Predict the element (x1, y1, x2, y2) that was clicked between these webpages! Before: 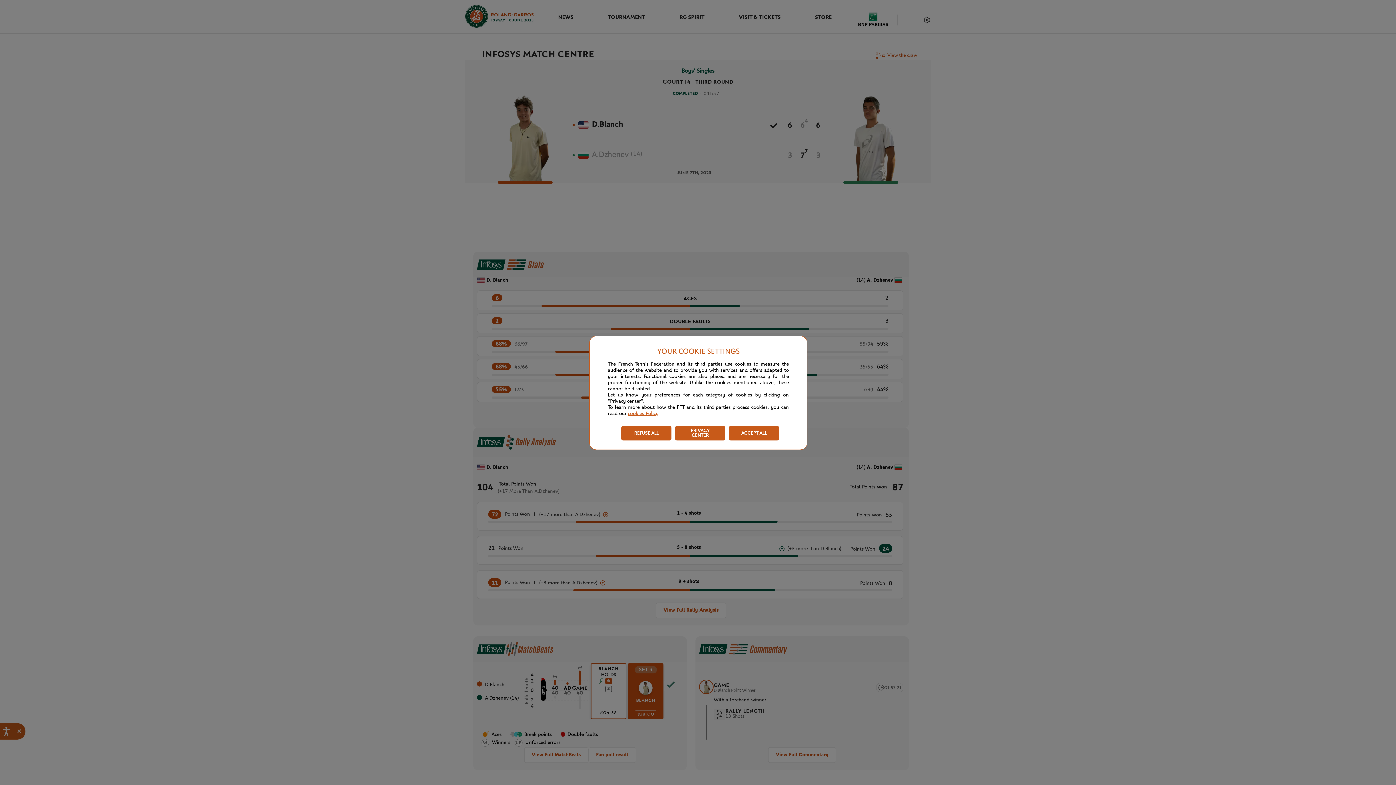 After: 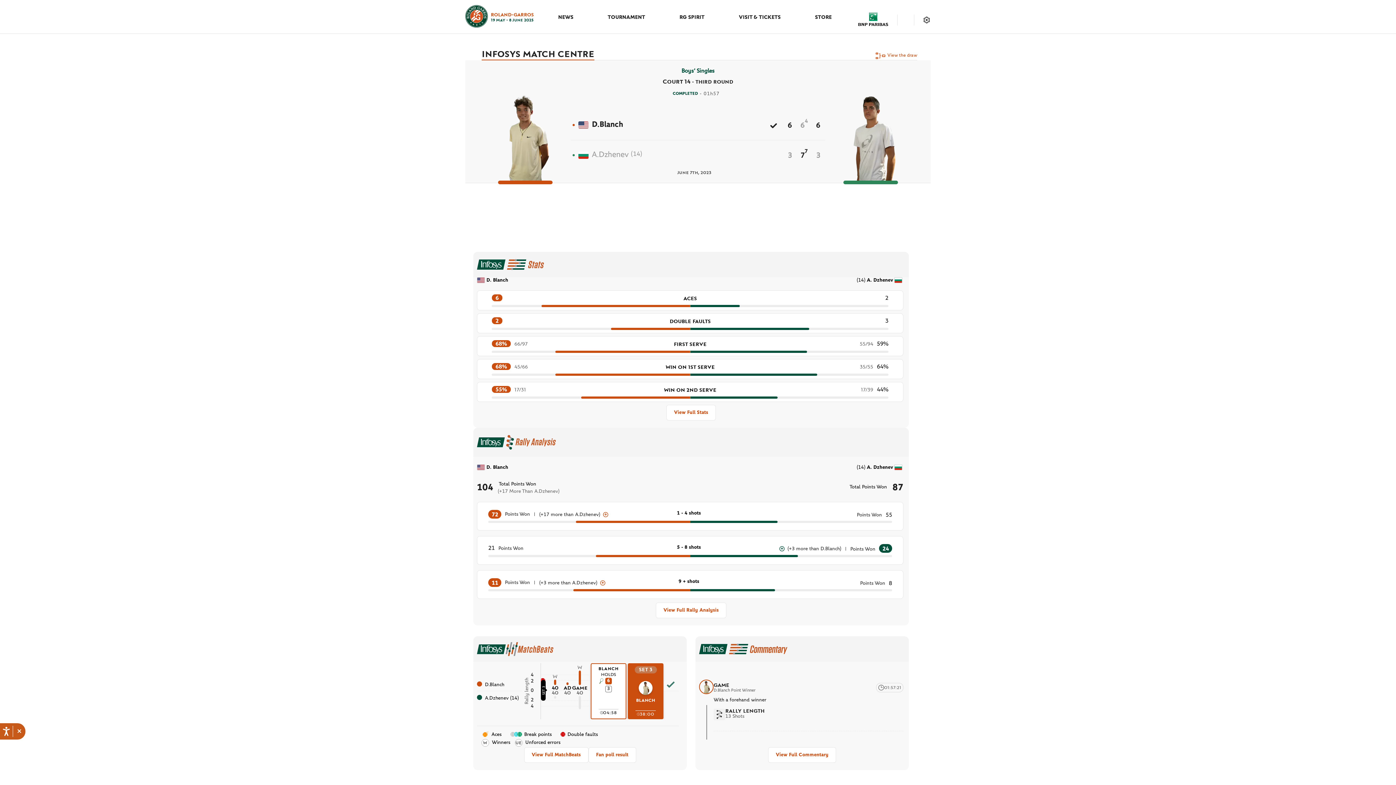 Action: bbox: (621, 426, 671, 440) label: REFUSE ALL